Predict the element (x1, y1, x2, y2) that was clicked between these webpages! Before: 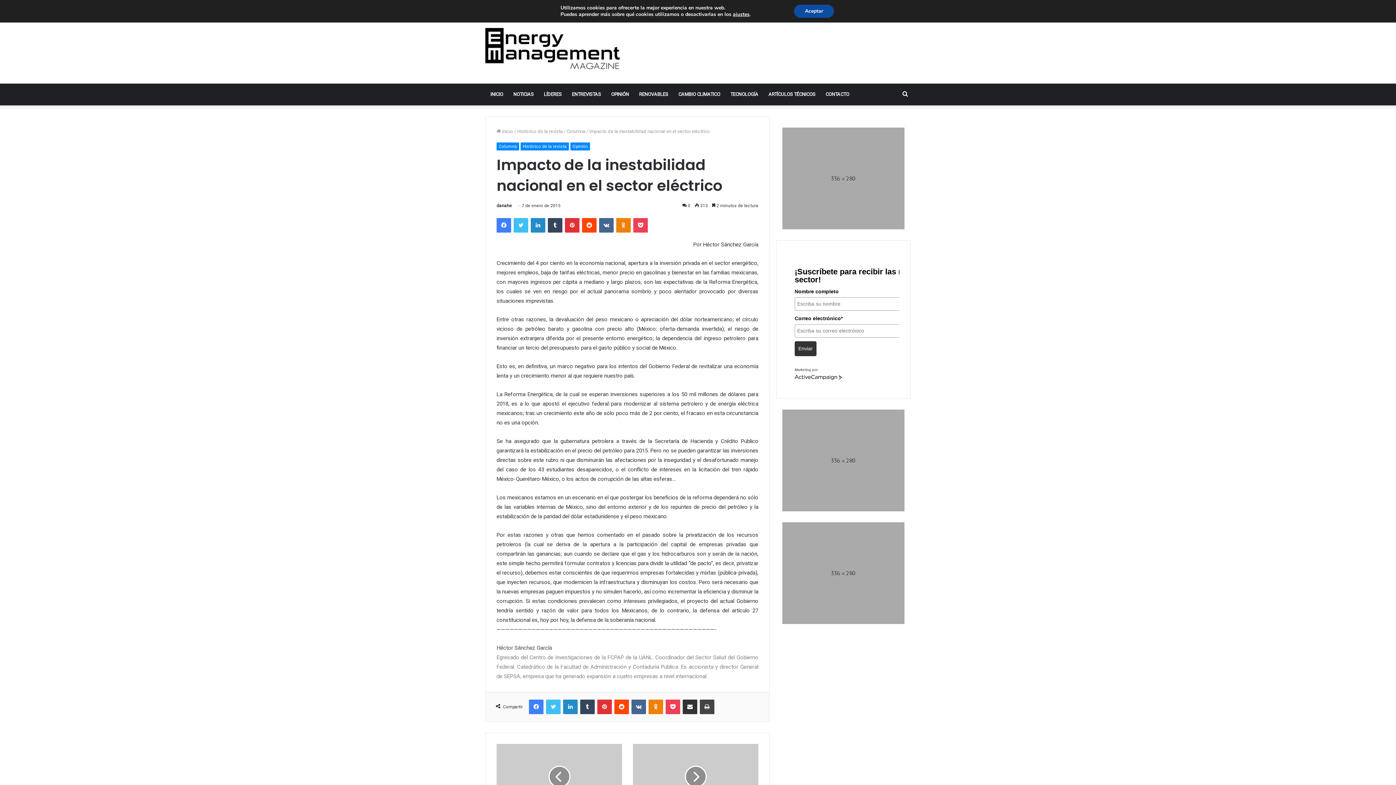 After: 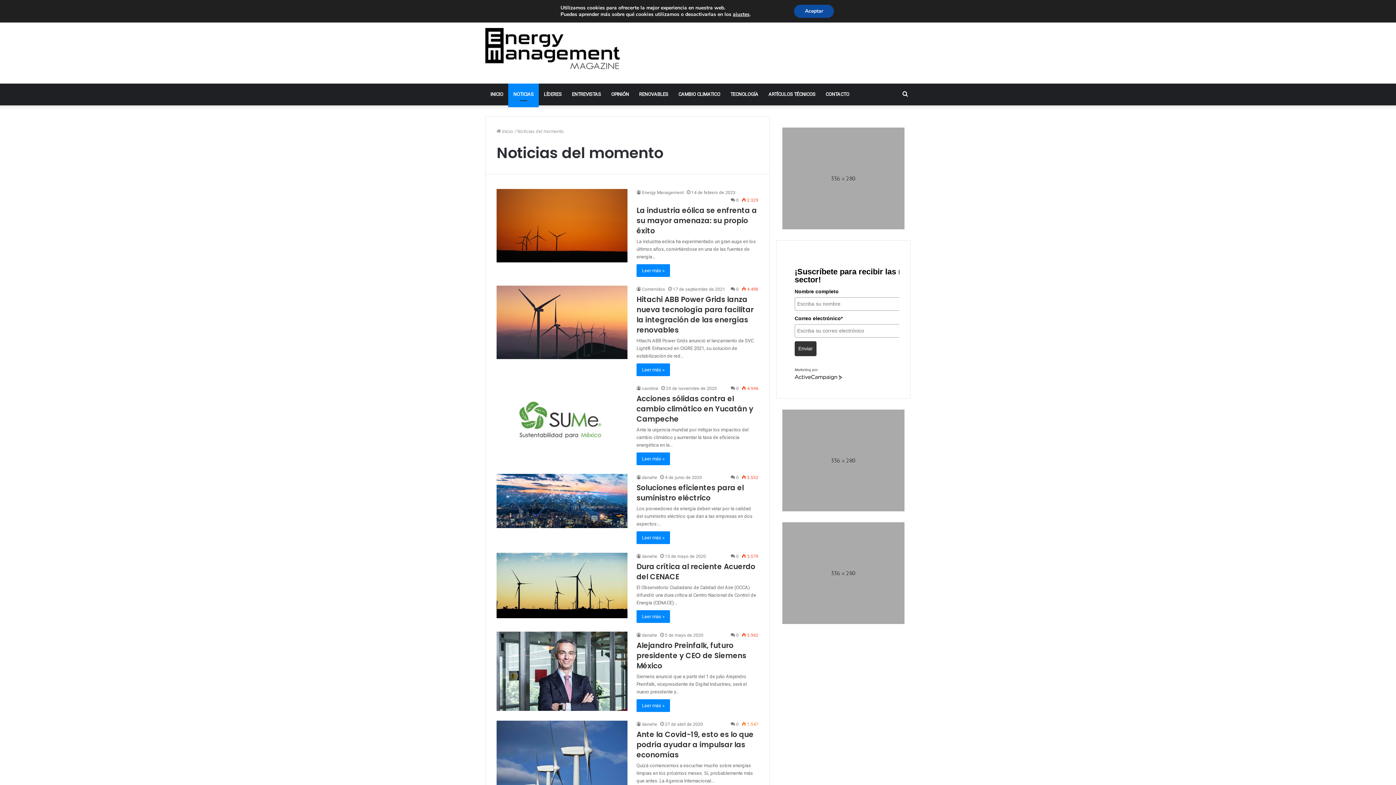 Action: label: NOTICIAS bbox: (508, 83, 538, 105)